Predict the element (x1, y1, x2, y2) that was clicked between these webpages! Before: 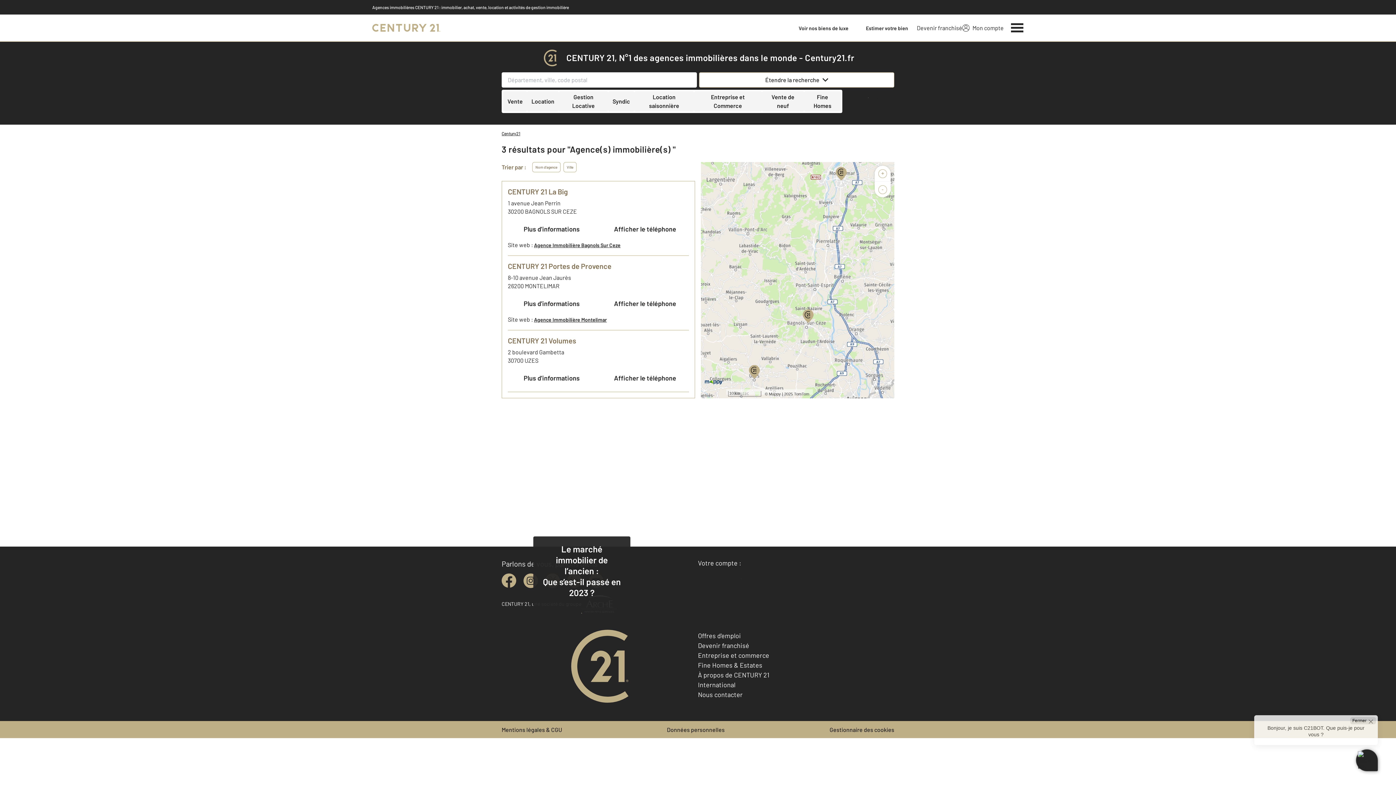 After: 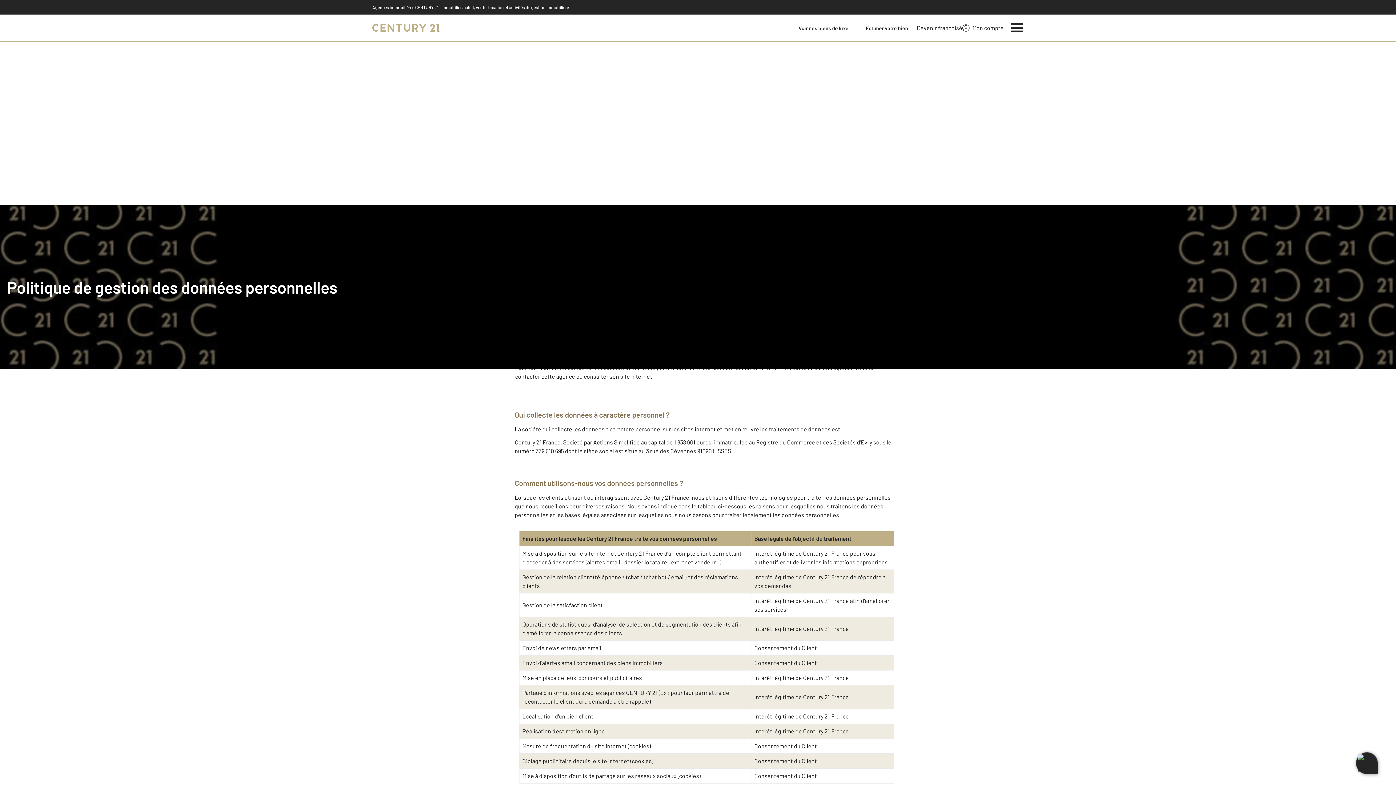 Action: label: Données personnelles bbox: (667, 726, 724, 733)